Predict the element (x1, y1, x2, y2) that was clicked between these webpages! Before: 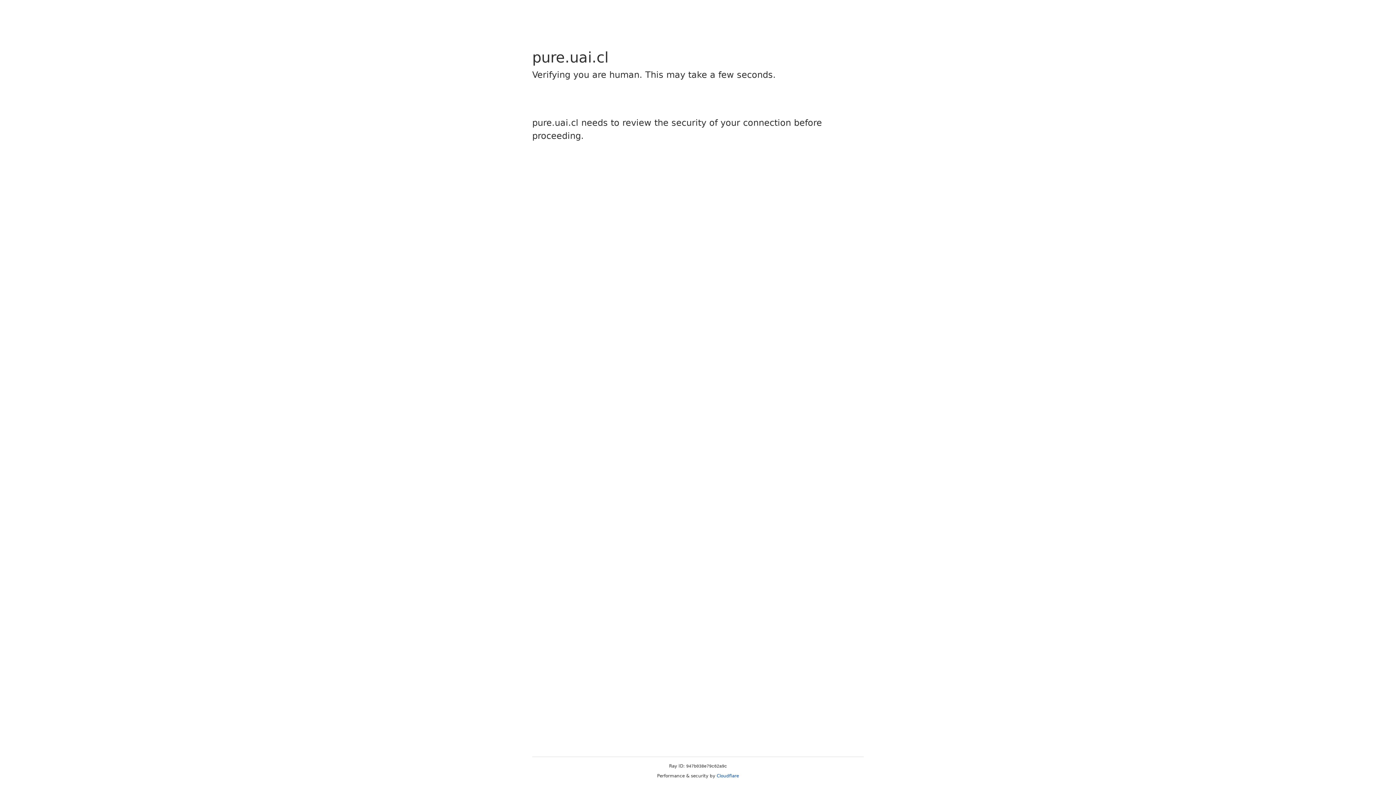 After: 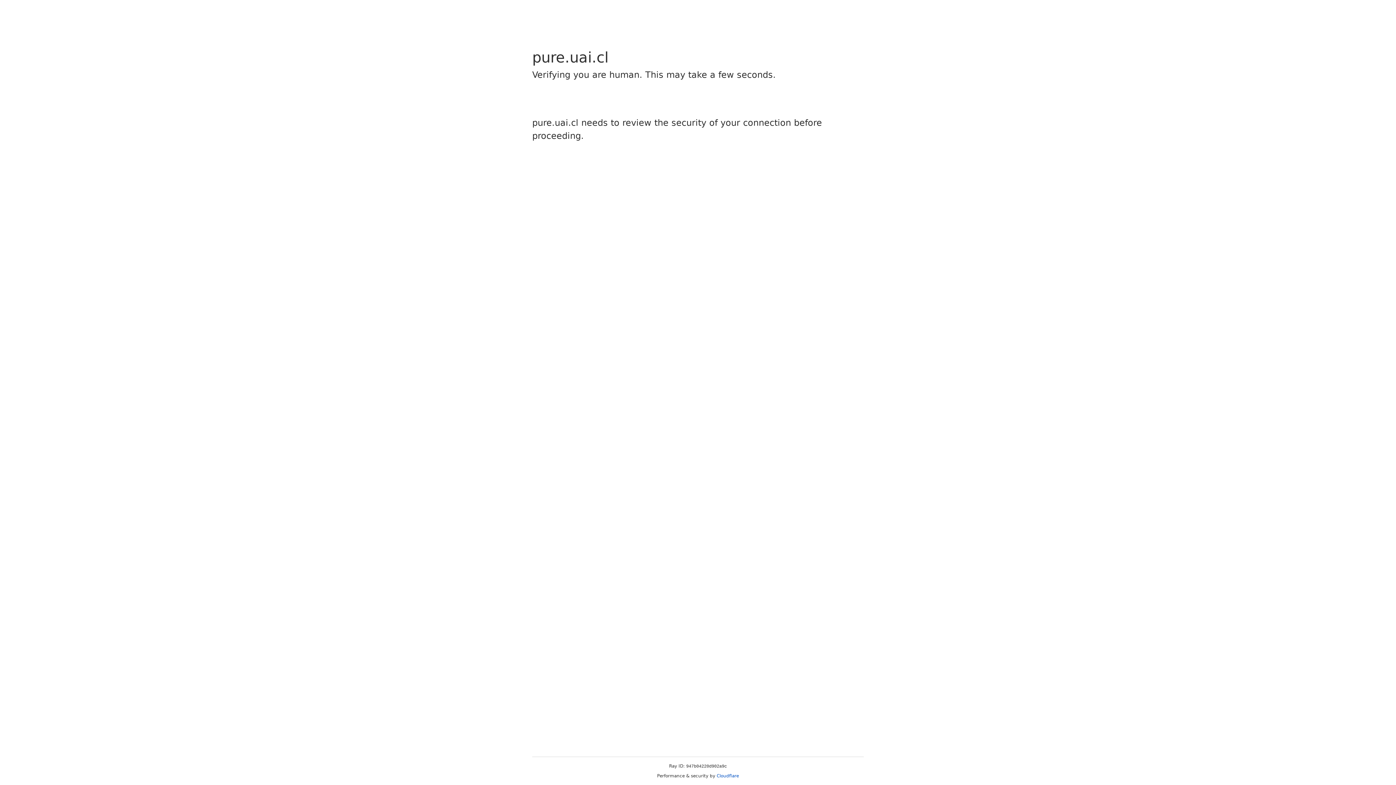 Action: bbox: (716, 773, 739, 778) label: Cloudflare